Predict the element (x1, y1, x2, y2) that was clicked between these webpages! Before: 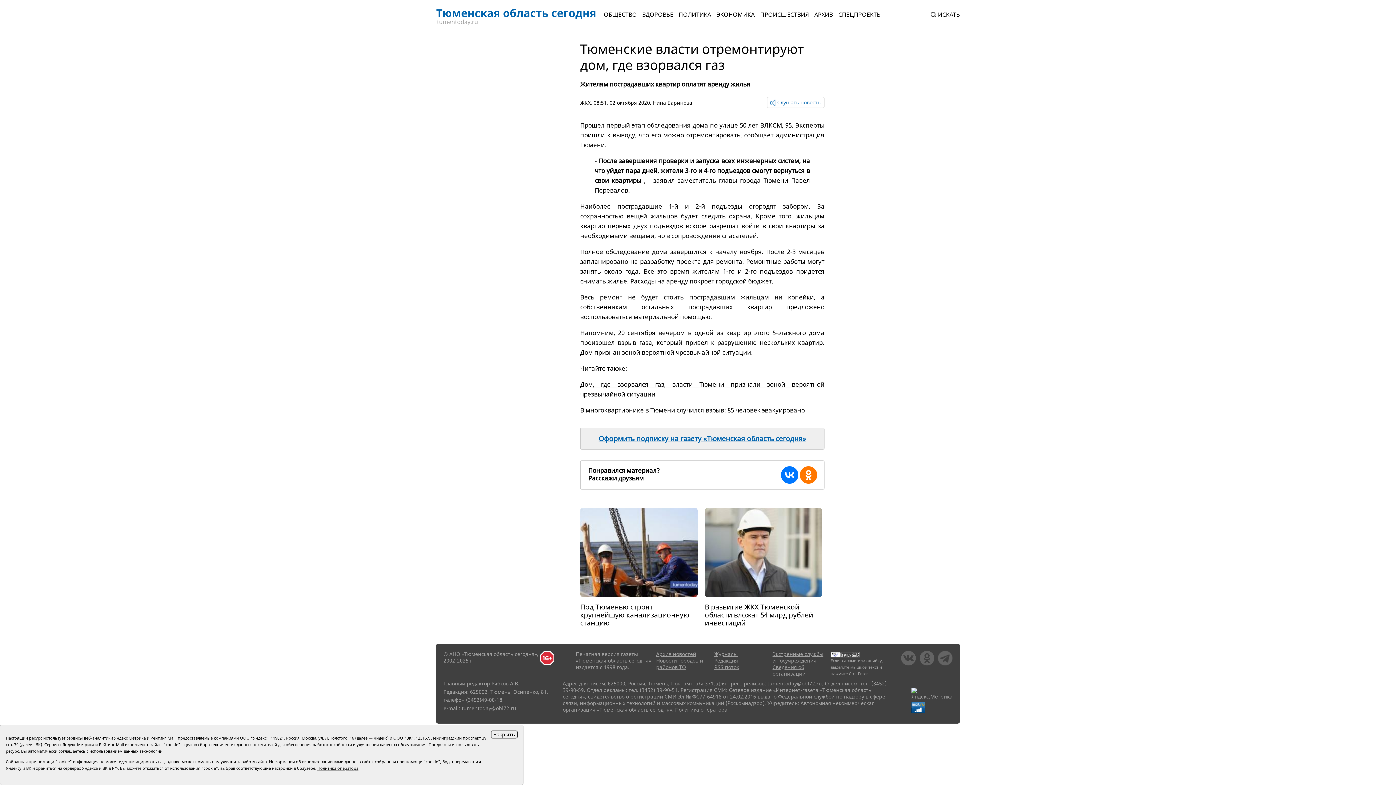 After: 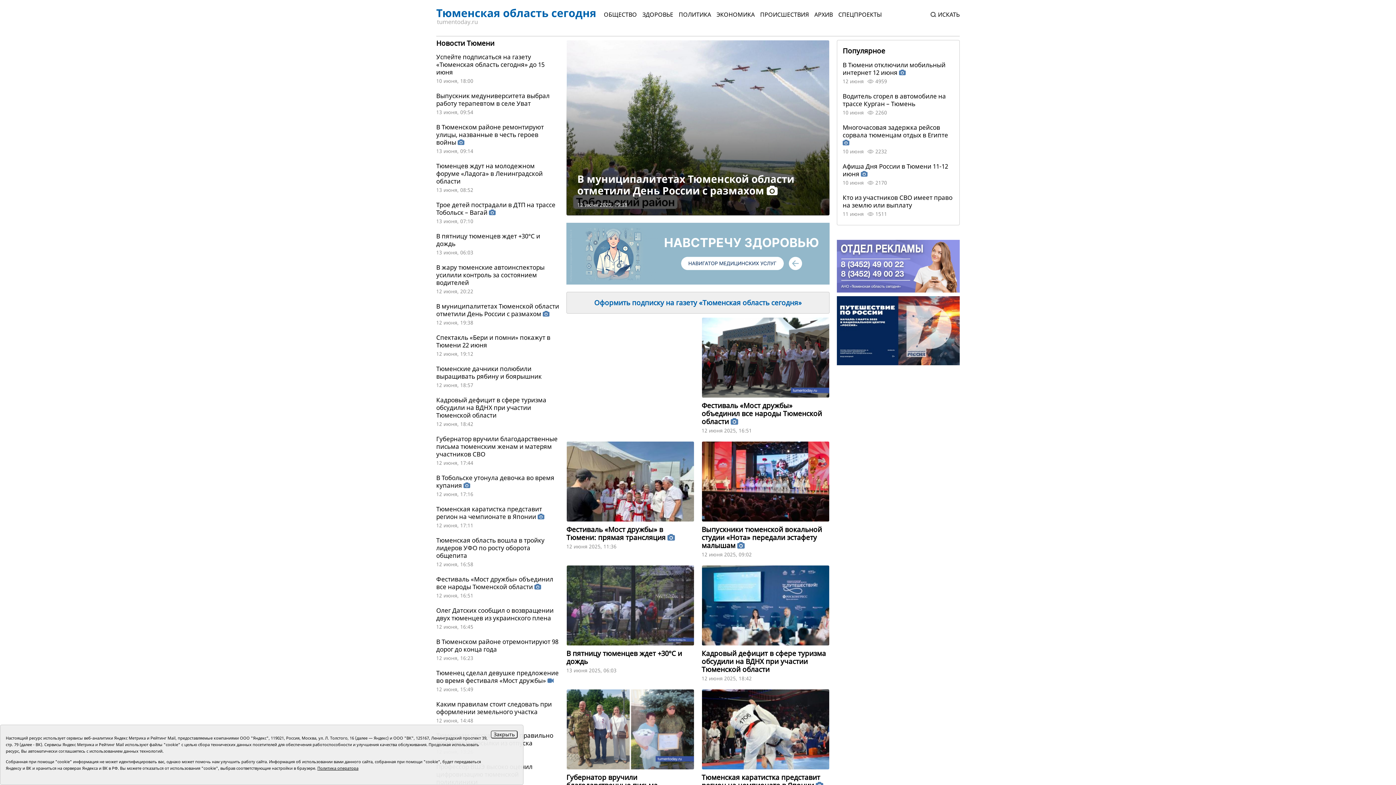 Action: bbox: (436, 6, 596, 29)